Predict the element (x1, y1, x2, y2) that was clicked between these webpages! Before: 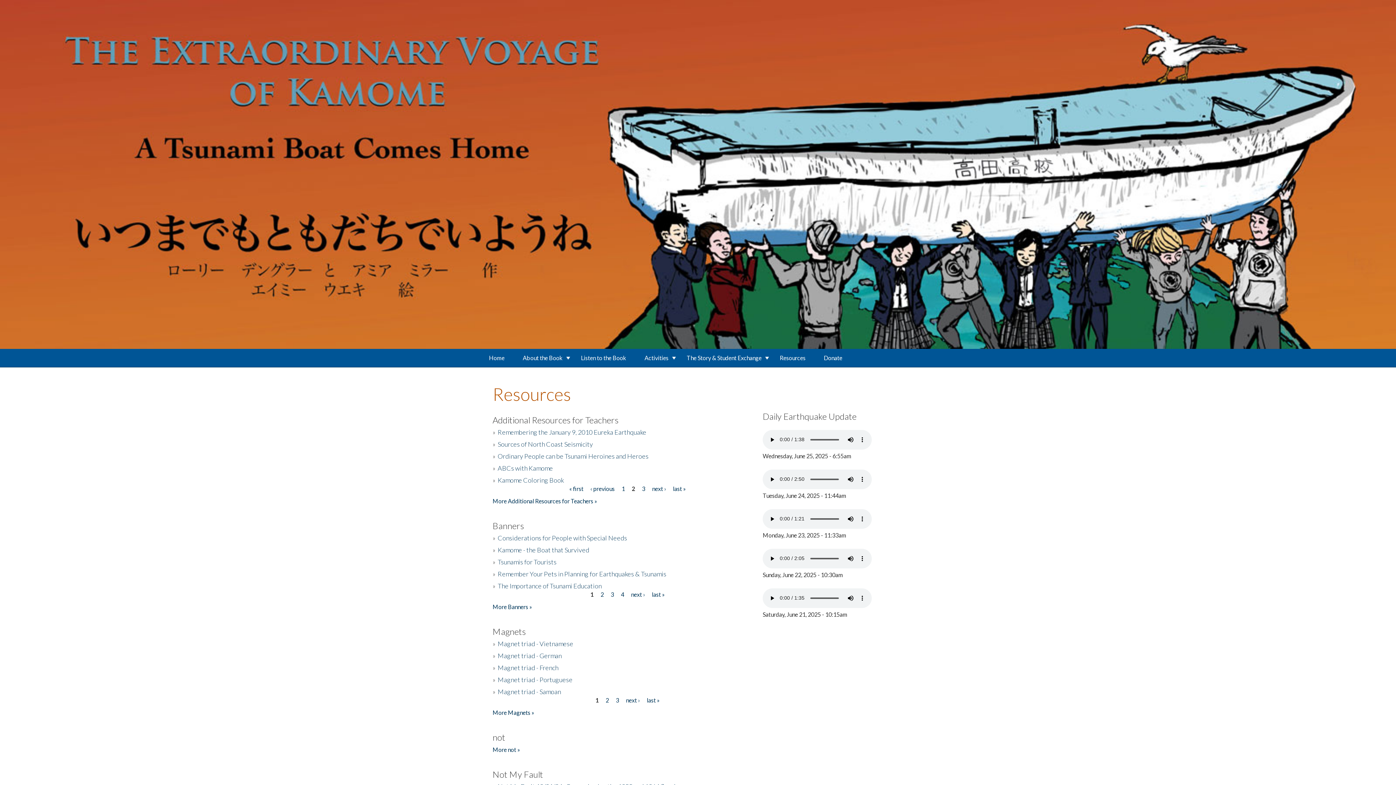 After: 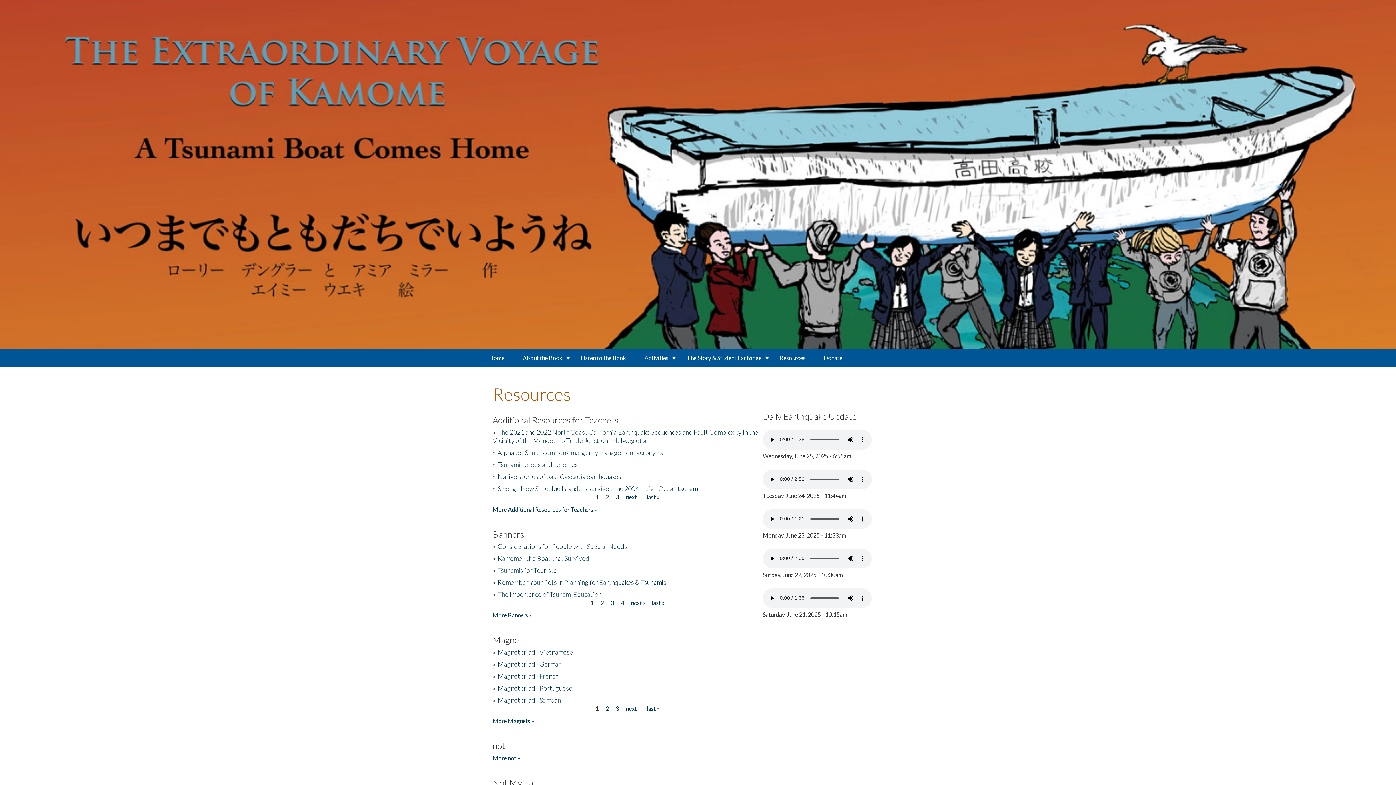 Action: bbox: (590, 485, 614, 492) label: ‹ previous